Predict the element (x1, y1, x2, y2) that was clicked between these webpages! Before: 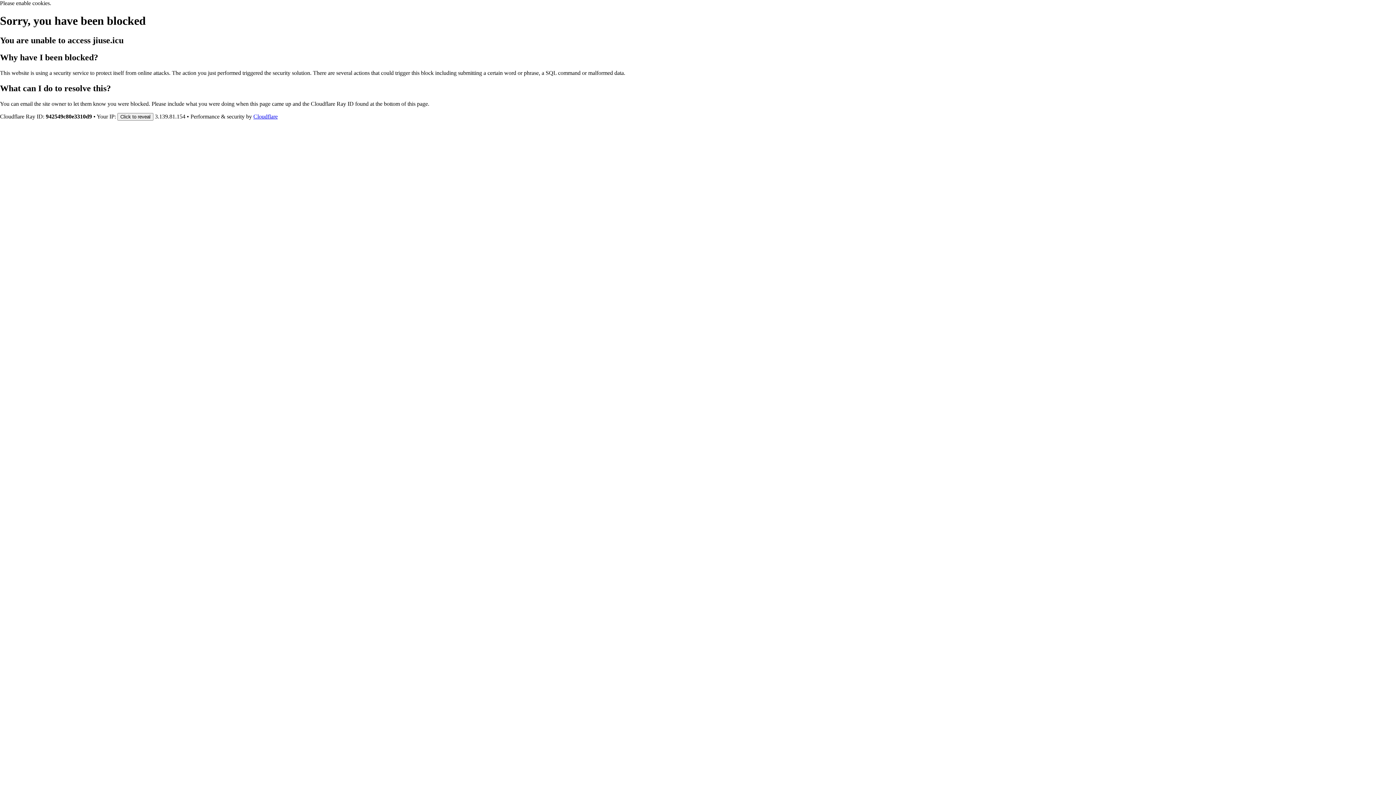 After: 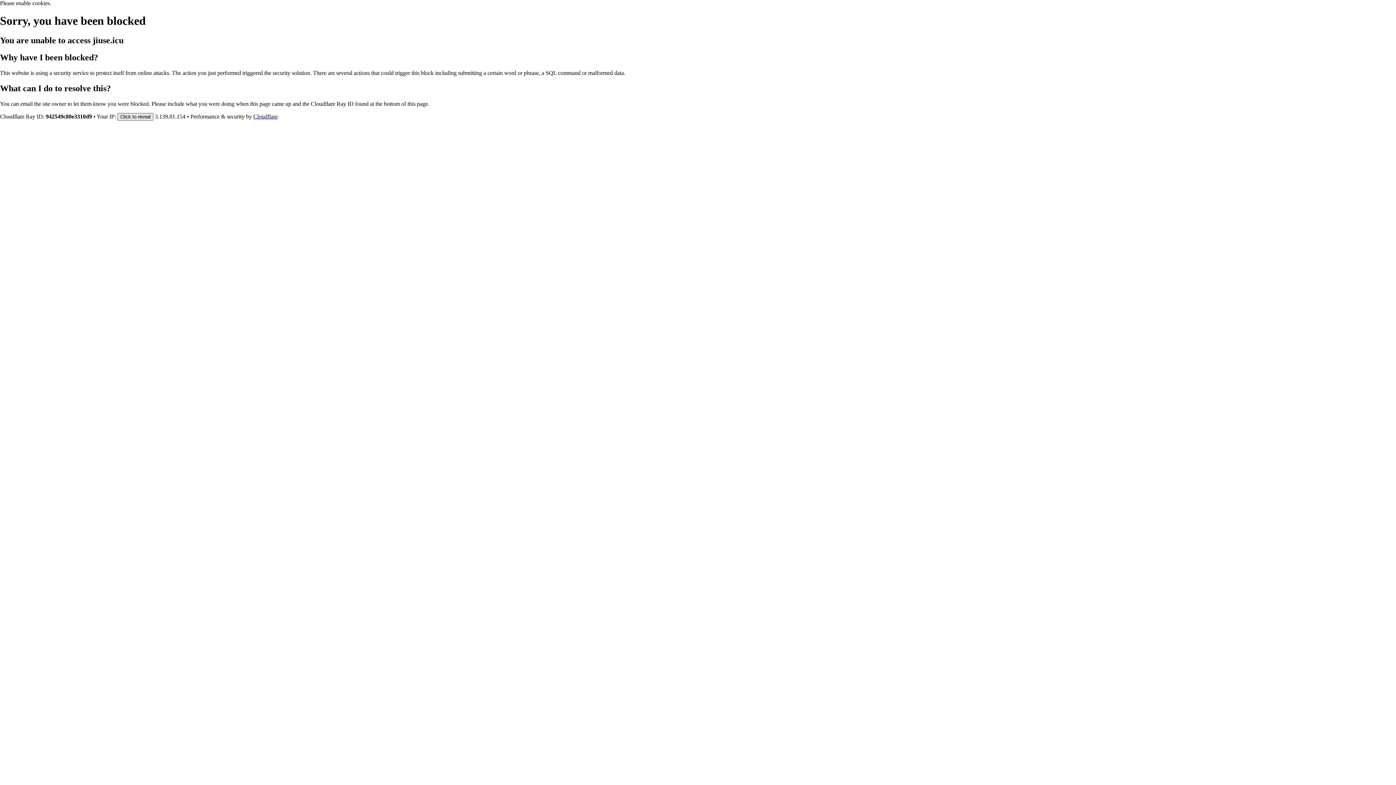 Action: label: Click to reveal bbox: (117, 112, 153, 120)